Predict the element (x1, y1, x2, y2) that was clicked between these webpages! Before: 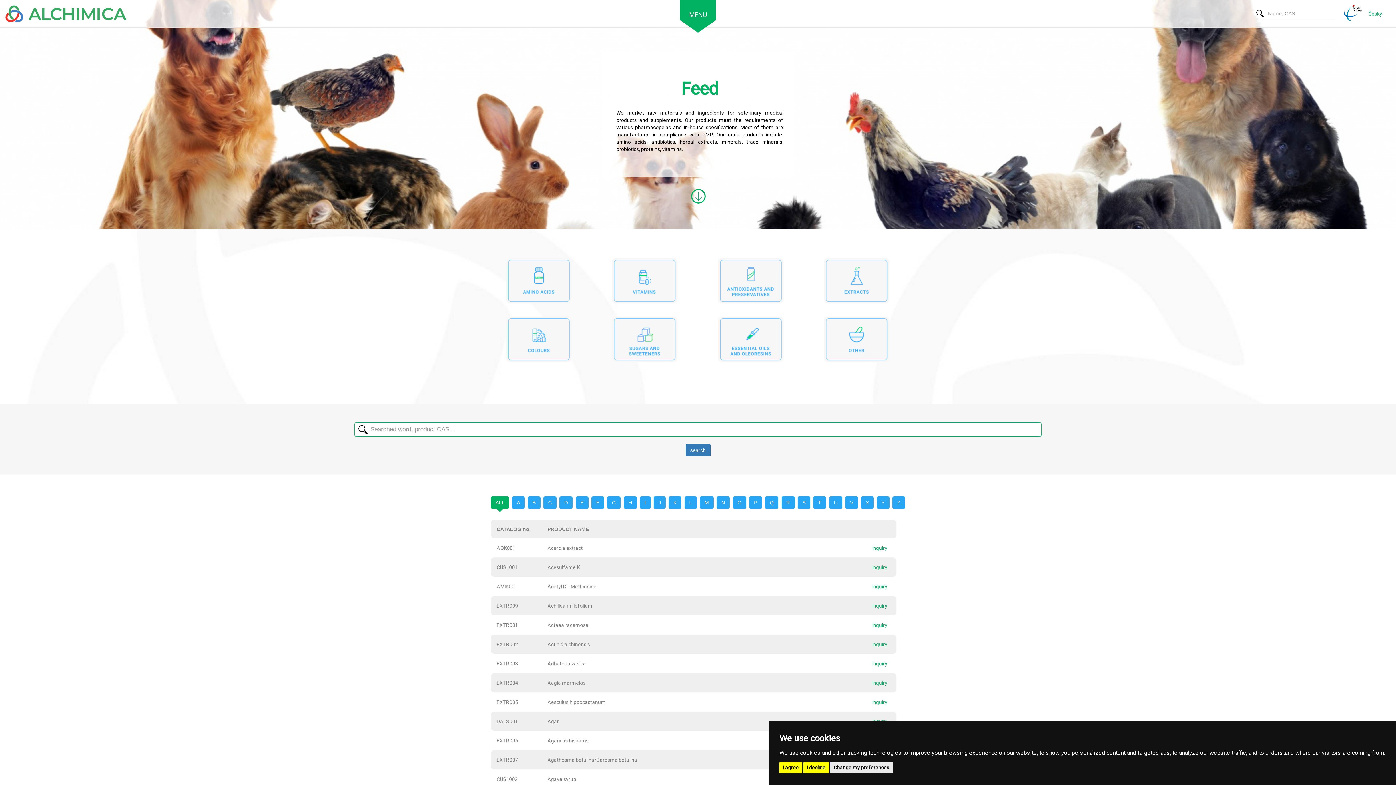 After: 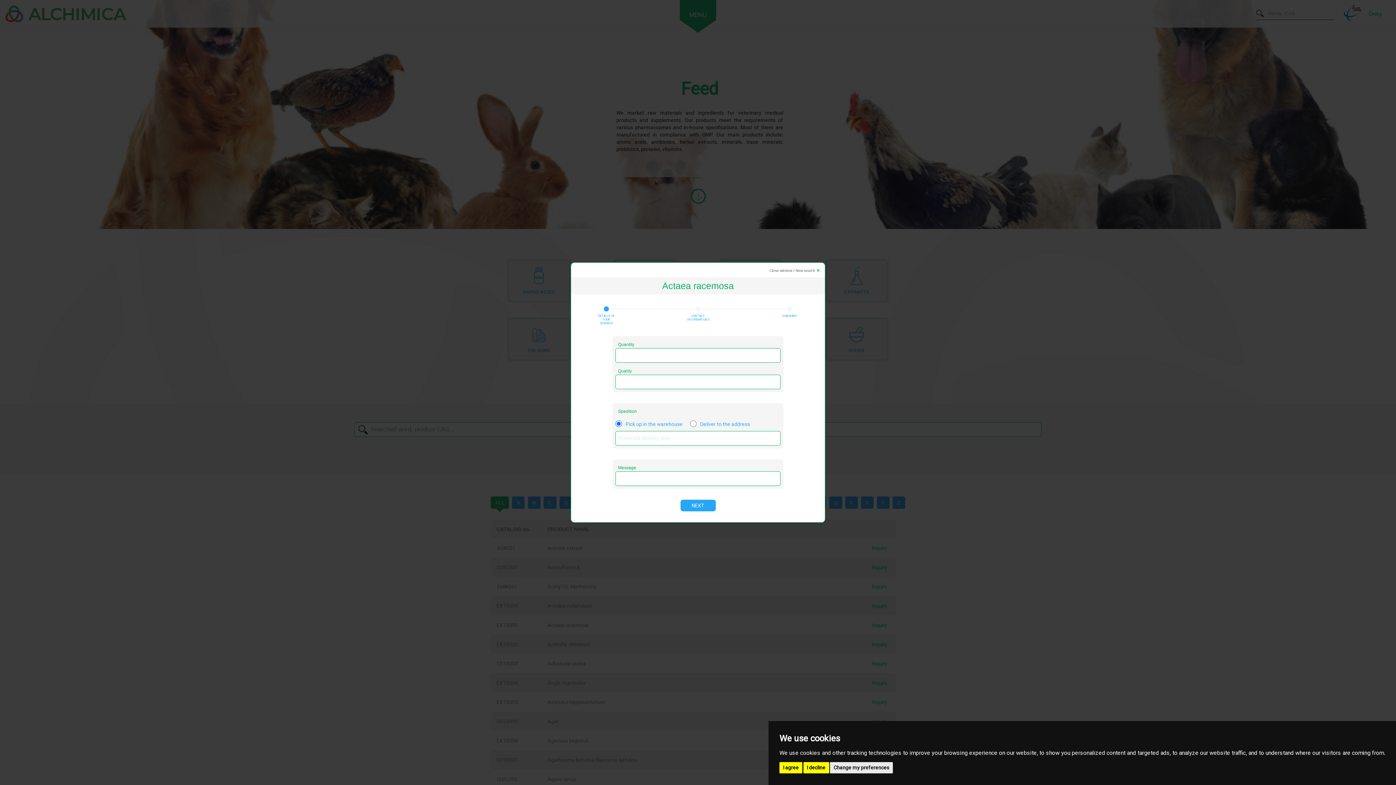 Action: bbox: (872, 621, 888, 629) label: Inquiry